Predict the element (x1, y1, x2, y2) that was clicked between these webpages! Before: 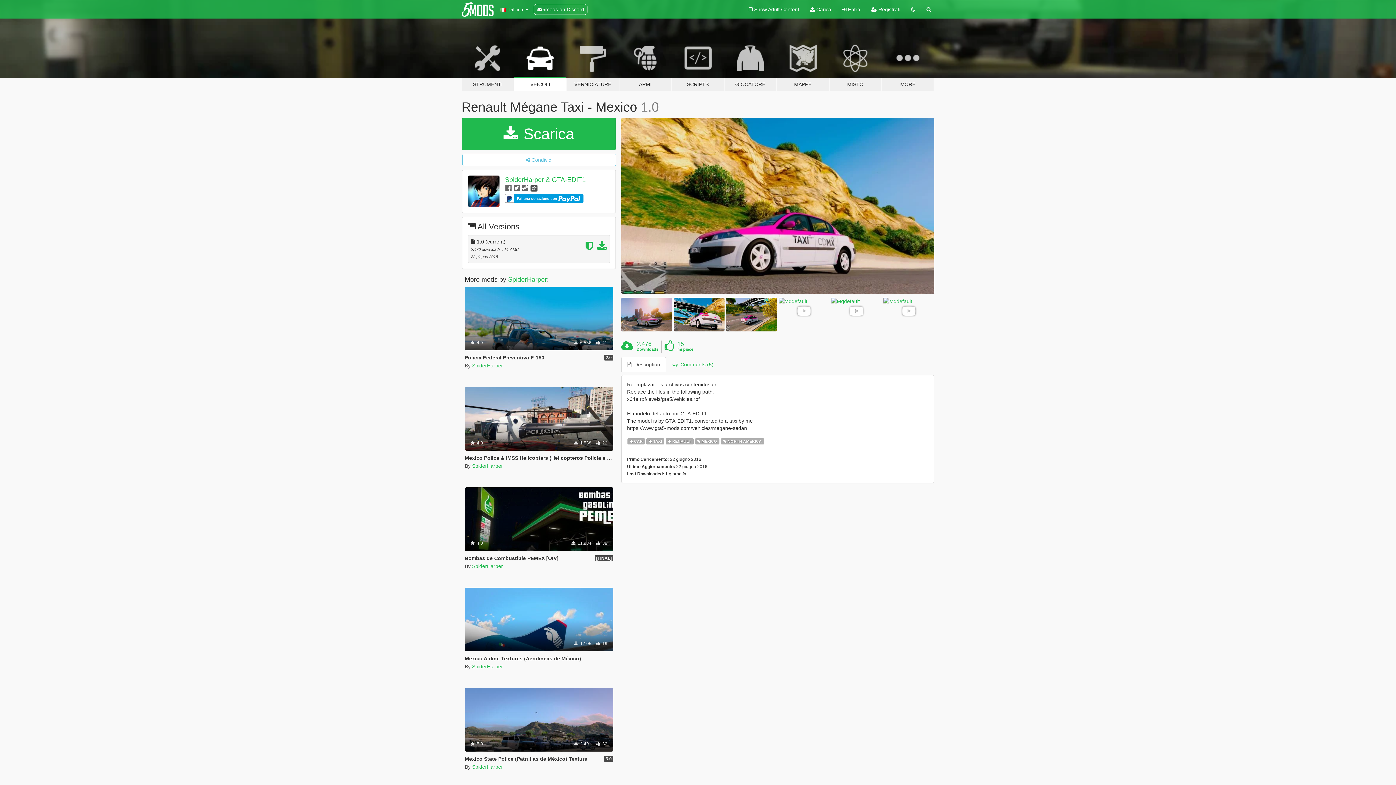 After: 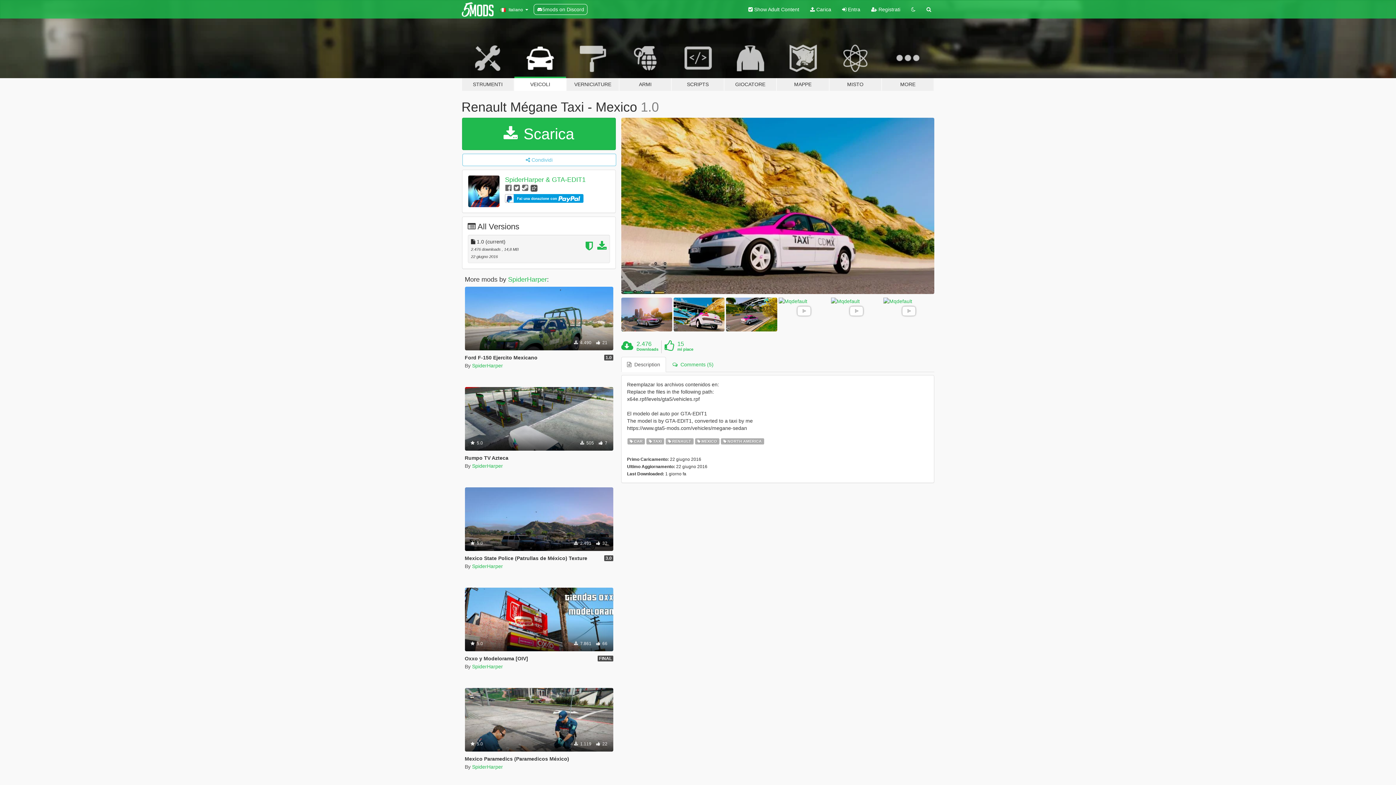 Action: bbox: (743, 0, 804, 18) label:  Show Adult Content